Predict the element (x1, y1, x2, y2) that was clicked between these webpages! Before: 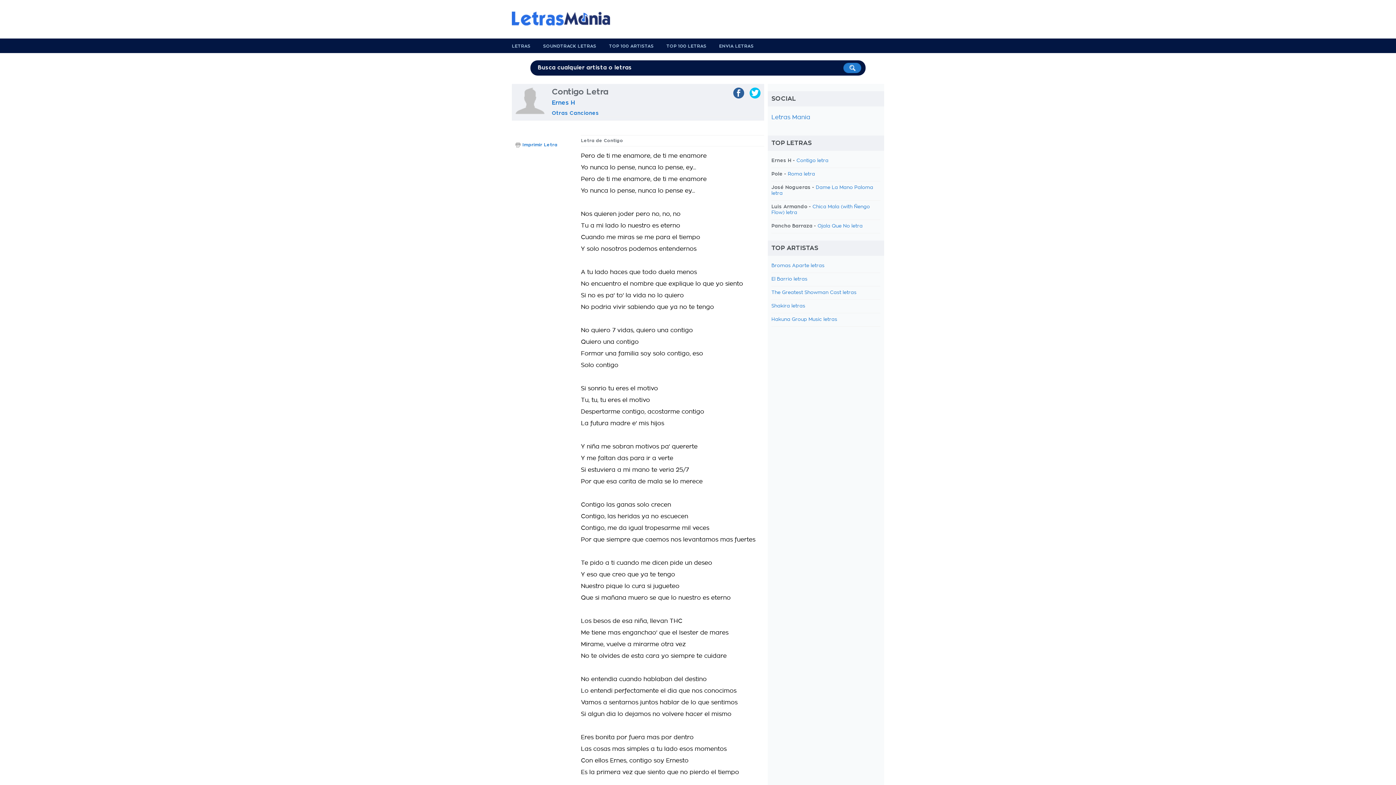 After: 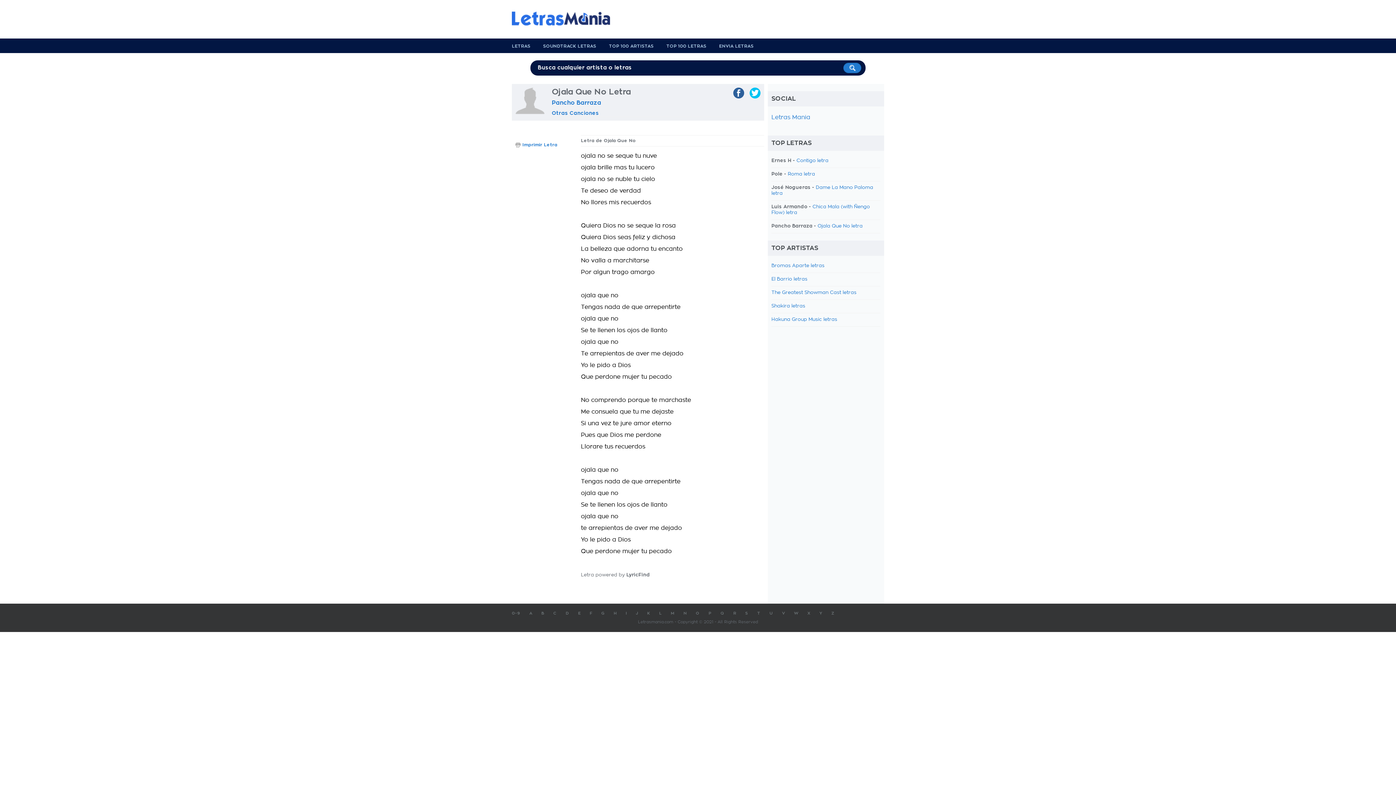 Action: label: Ojala Que No letra bbox: (817, 224, 862, 228)